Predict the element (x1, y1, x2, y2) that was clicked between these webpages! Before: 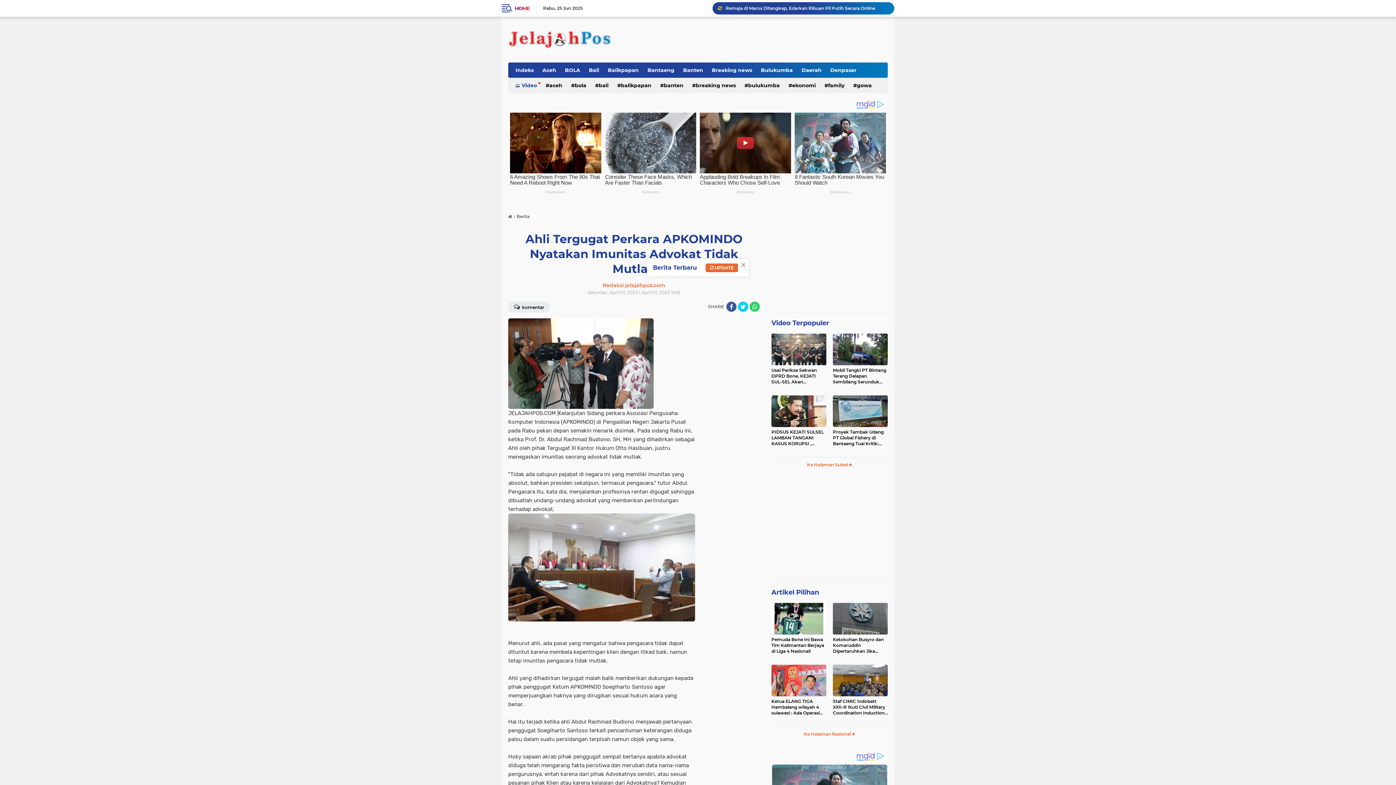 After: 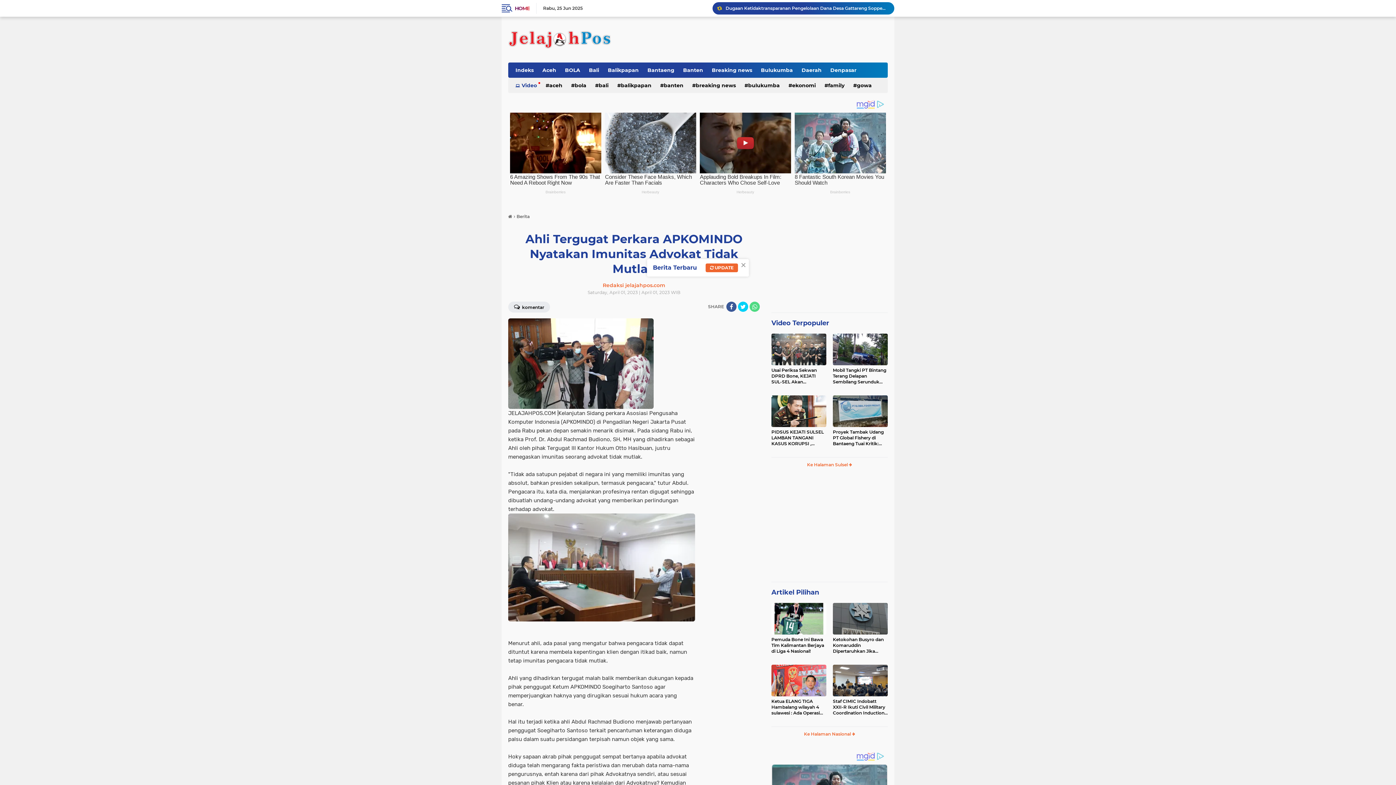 Action: label: share-whatsapp bbox: (749, 301, 760, 312)